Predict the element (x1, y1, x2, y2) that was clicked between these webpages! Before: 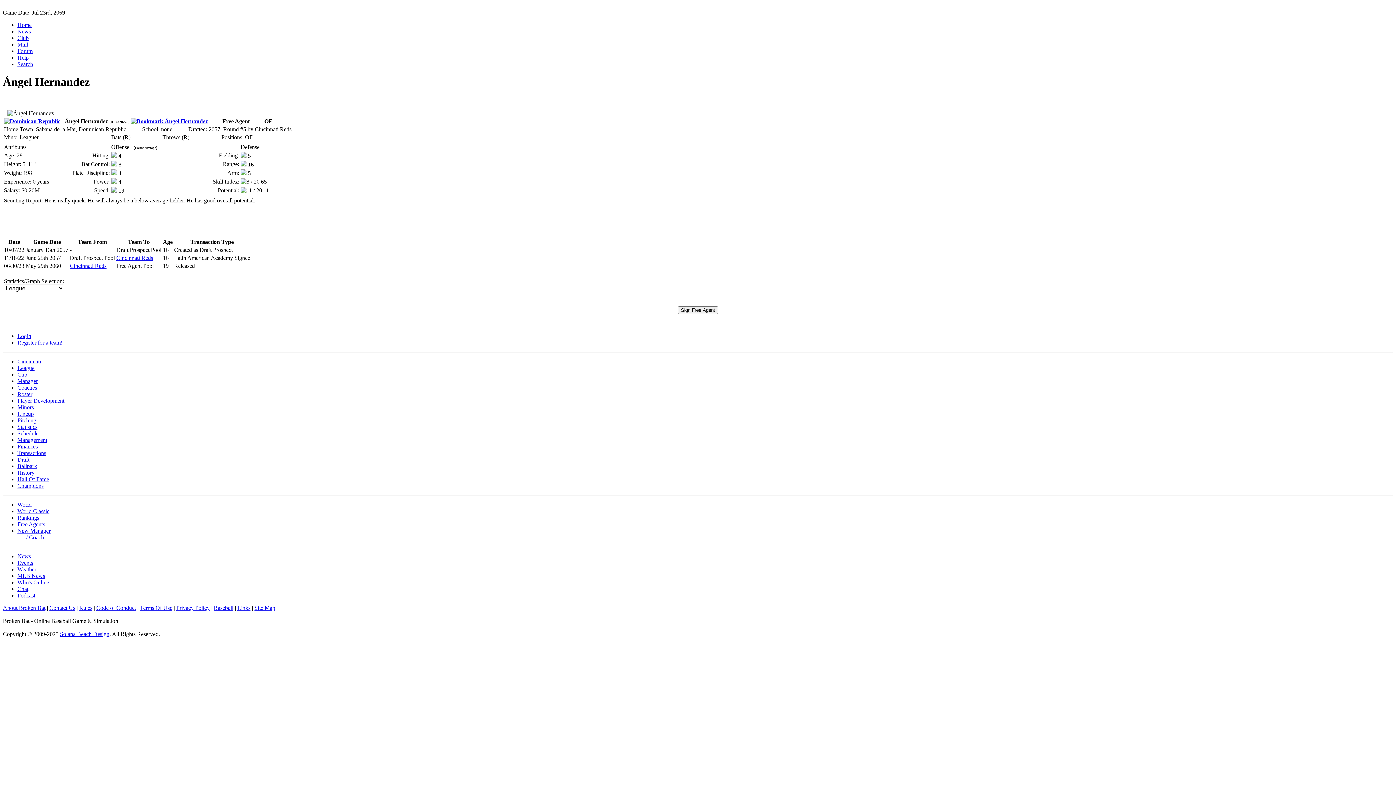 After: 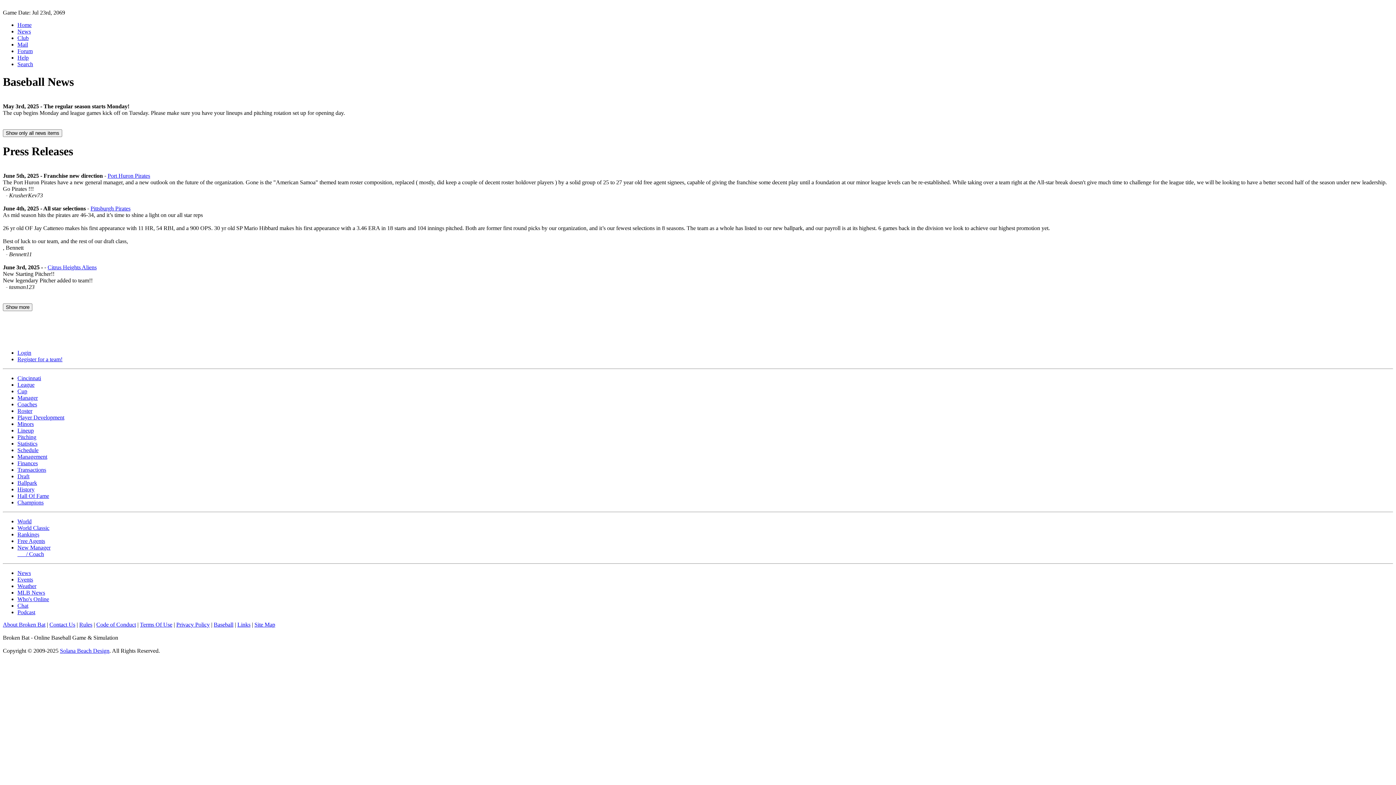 Action: bbox: (17, 553, 30, 559) label: News